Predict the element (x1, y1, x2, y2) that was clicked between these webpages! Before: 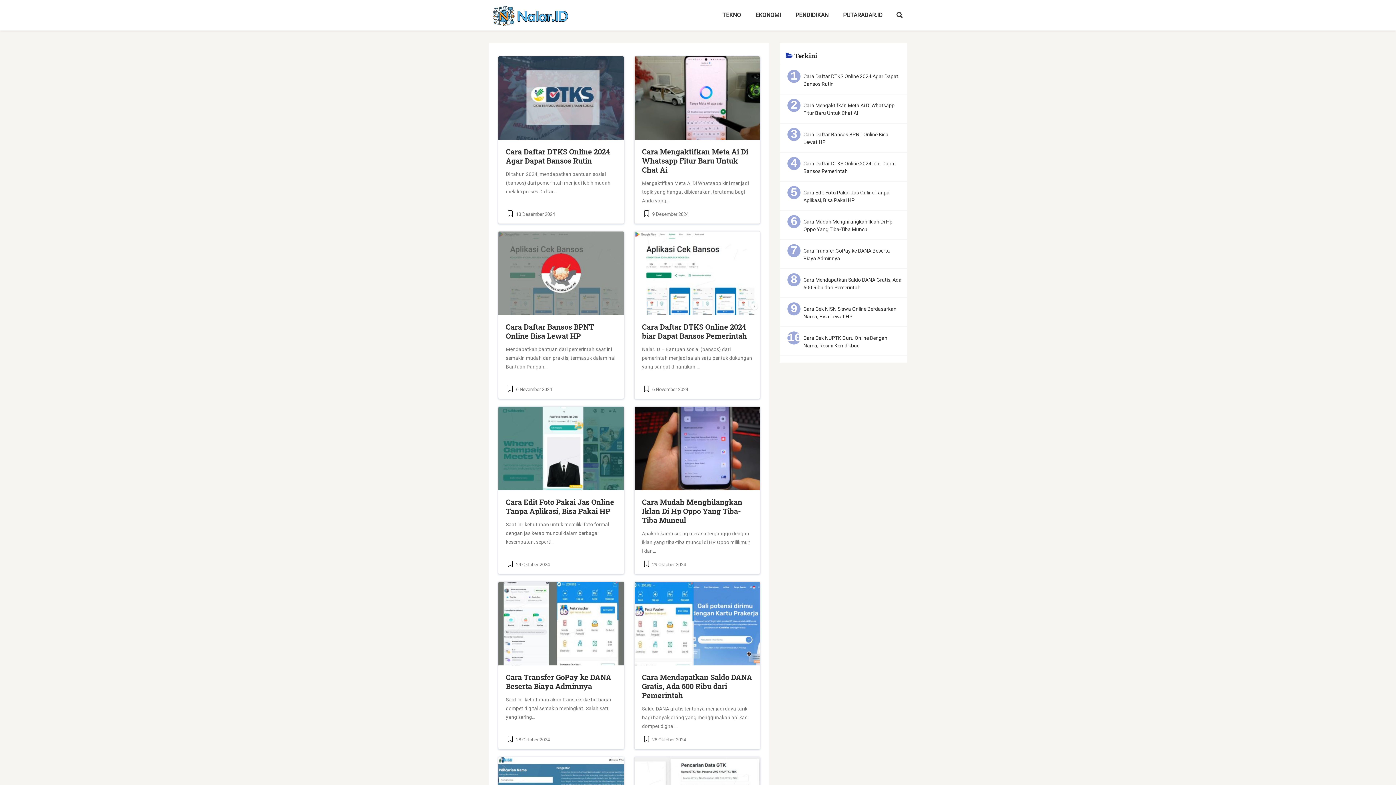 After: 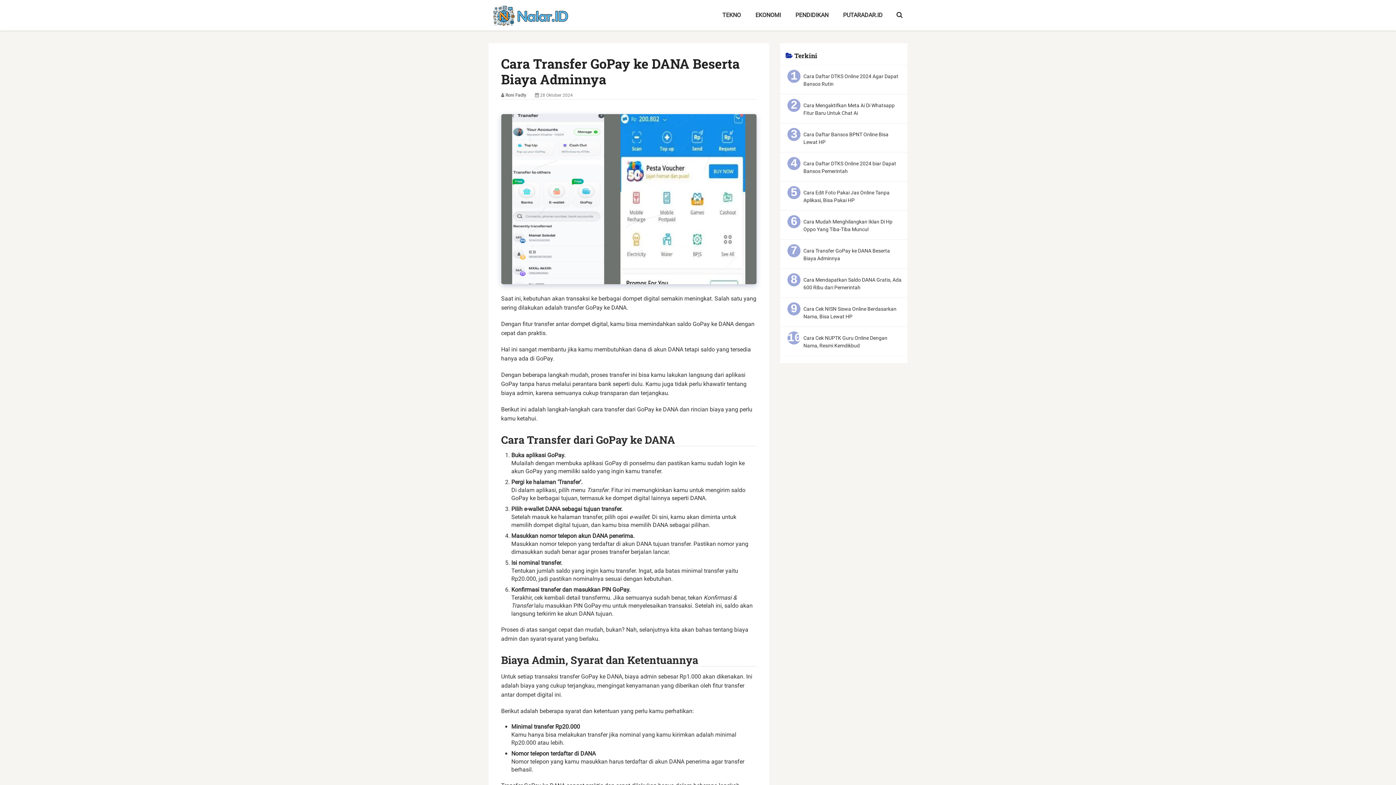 Action: label: Cara Transfer GoPay ke DANA Beserta Biaya Adminnya bbox: (505, 672, 611, 691)